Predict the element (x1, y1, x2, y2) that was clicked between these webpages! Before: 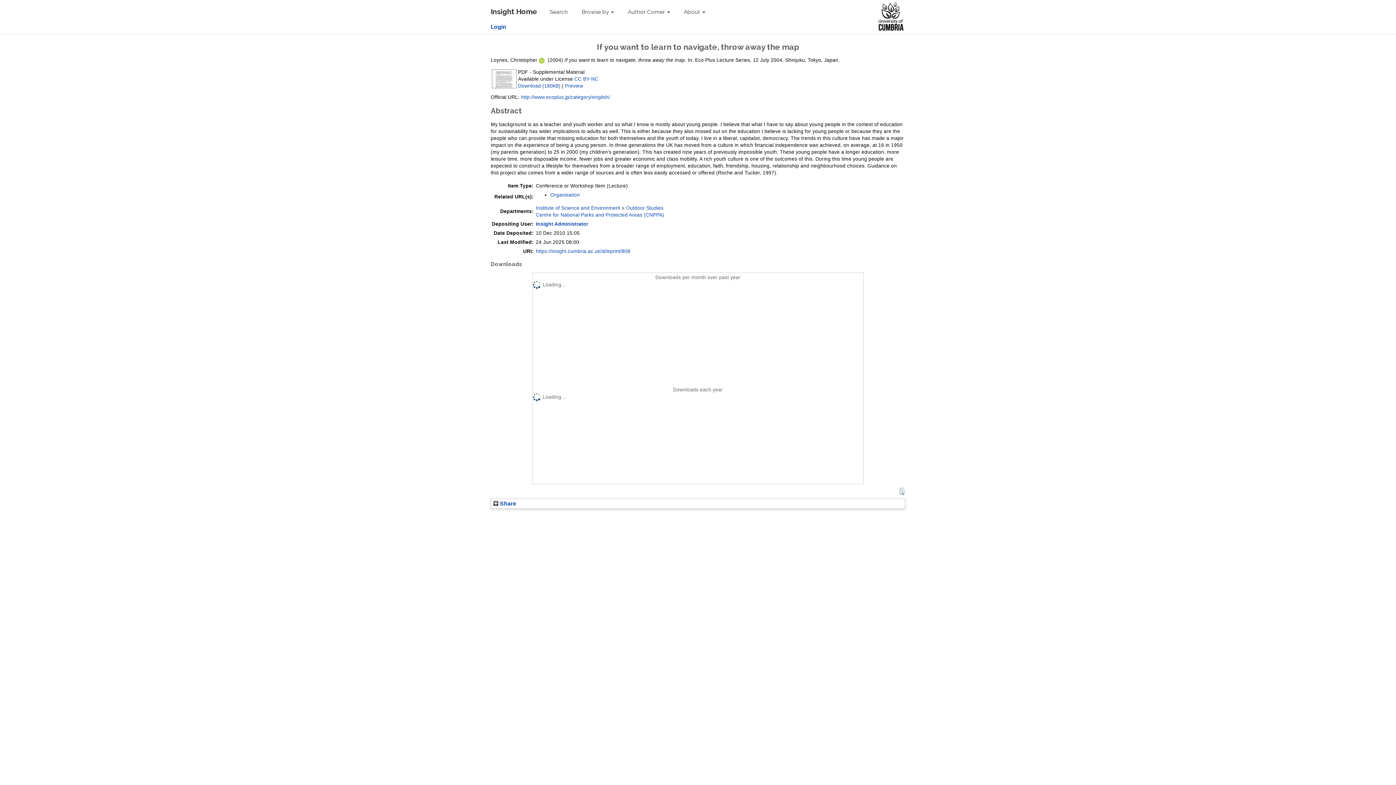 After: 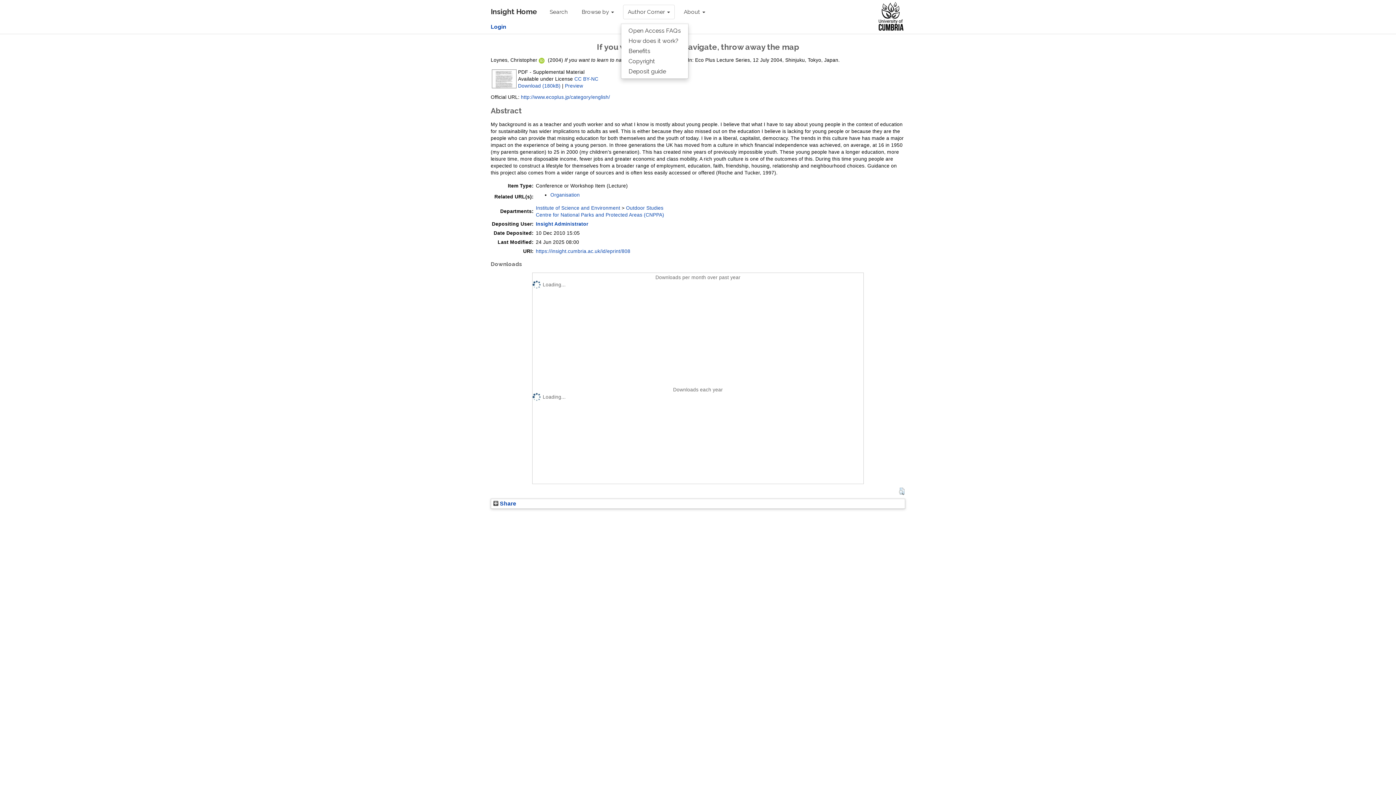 Action: label: Author Corner  bbox: (623, 4, 674, 19)